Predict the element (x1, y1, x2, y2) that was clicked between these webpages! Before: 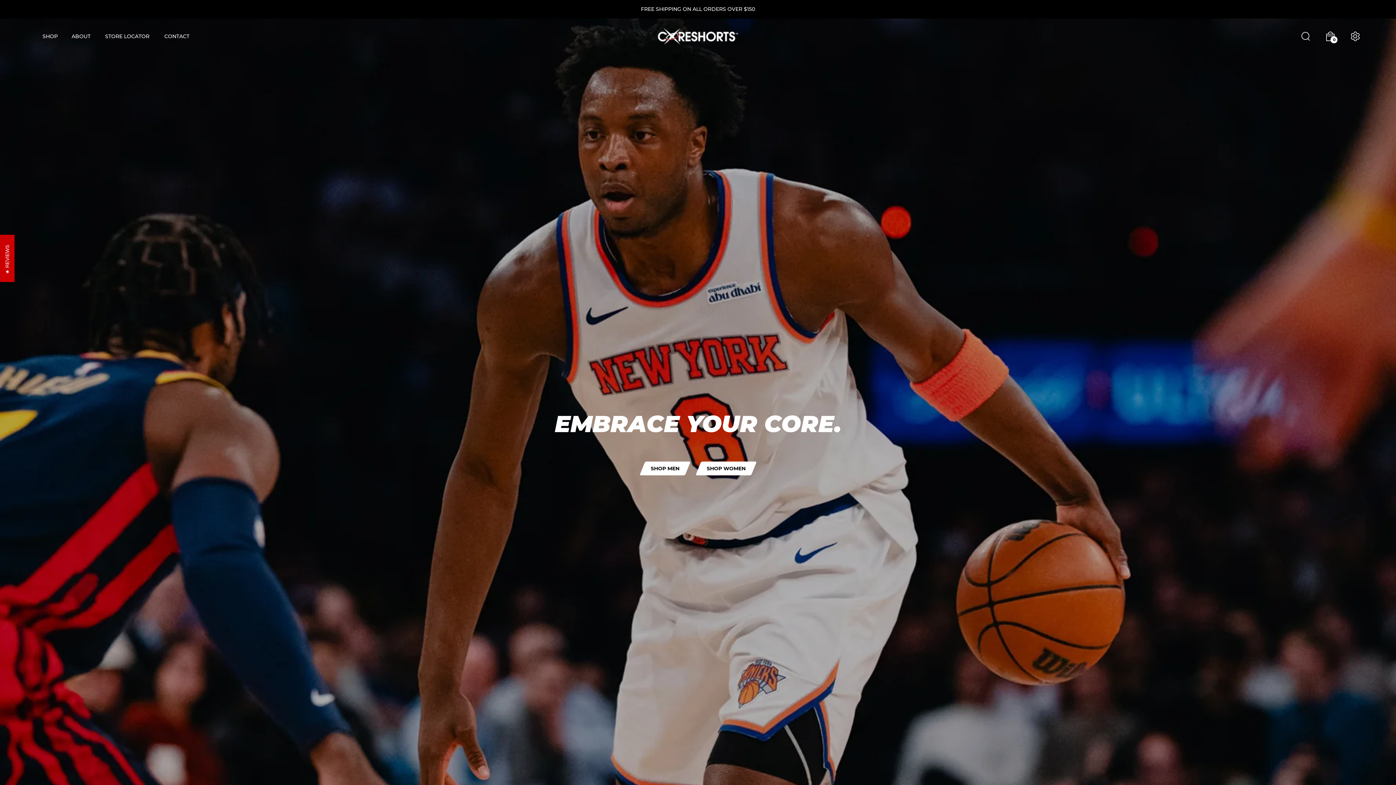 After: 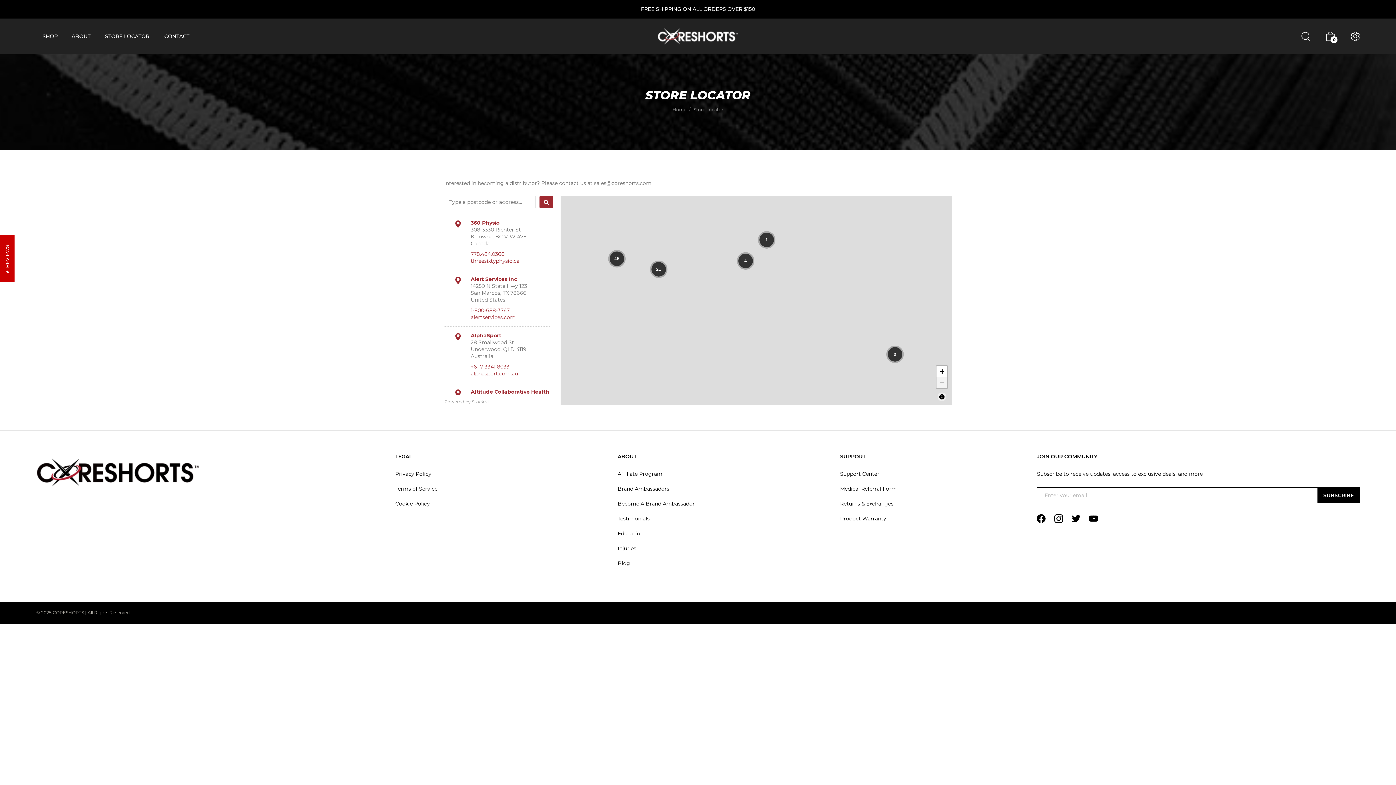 Action: label: STORE LOCATOR bbox: (105, 27, 150, 45)